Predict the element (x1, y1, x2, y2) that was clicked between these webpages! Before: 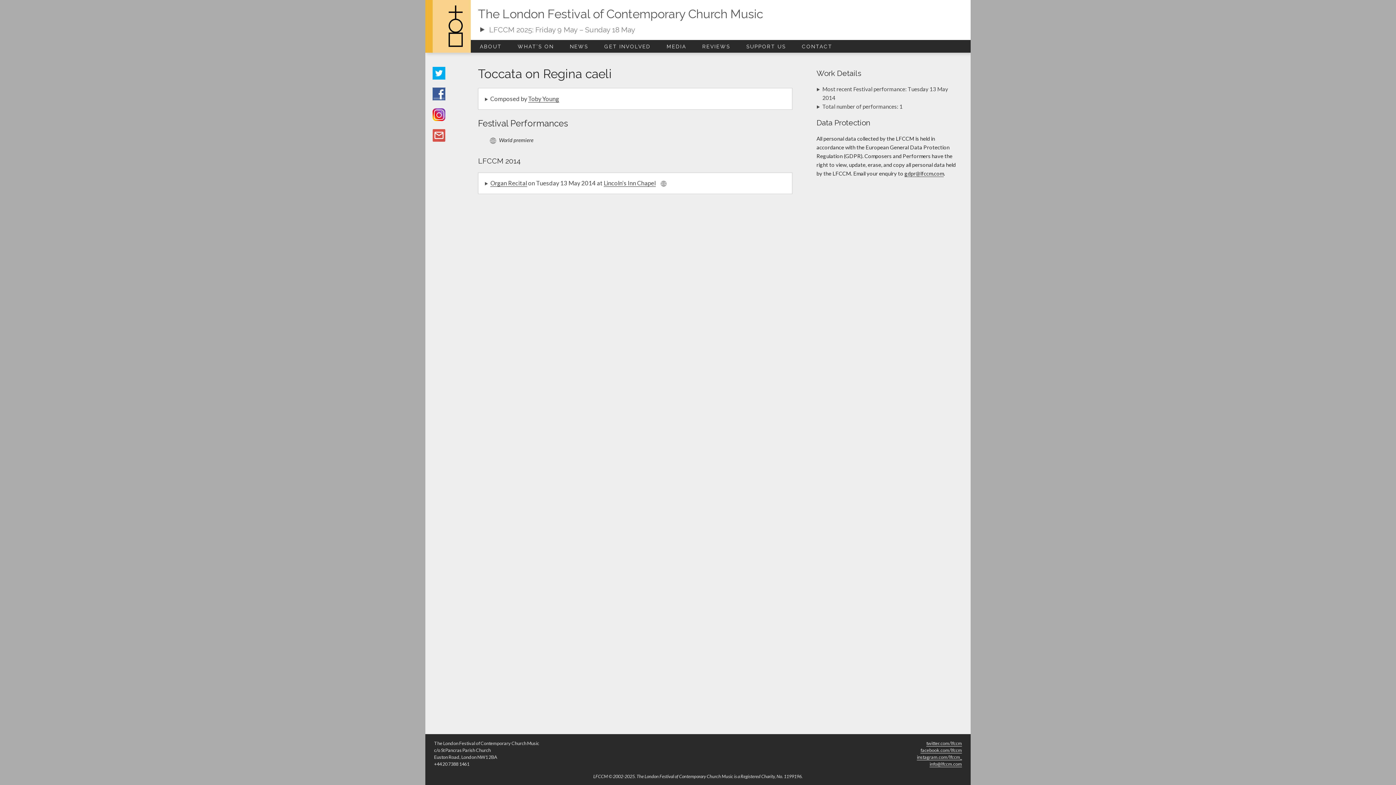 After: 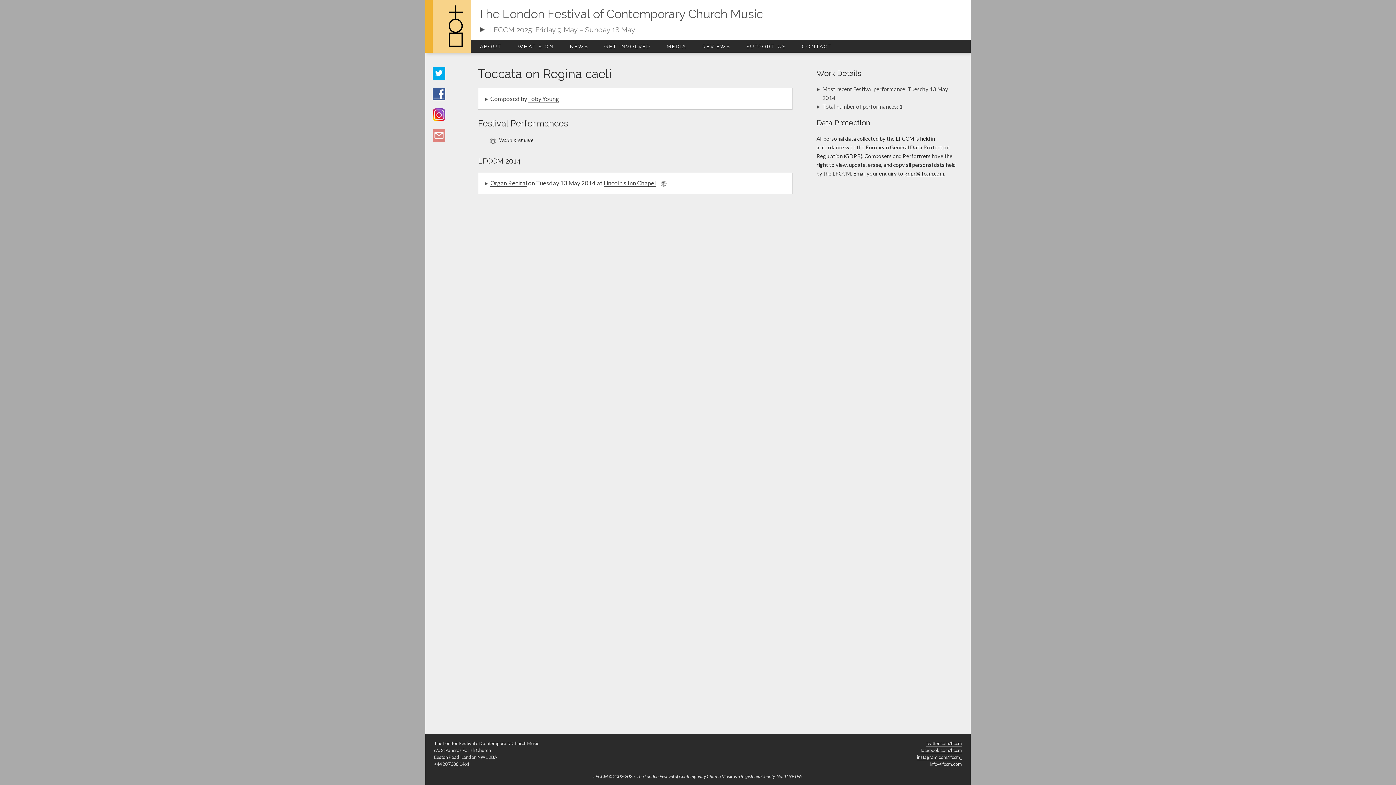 Action: bbox: (432, 136, 445, 142)